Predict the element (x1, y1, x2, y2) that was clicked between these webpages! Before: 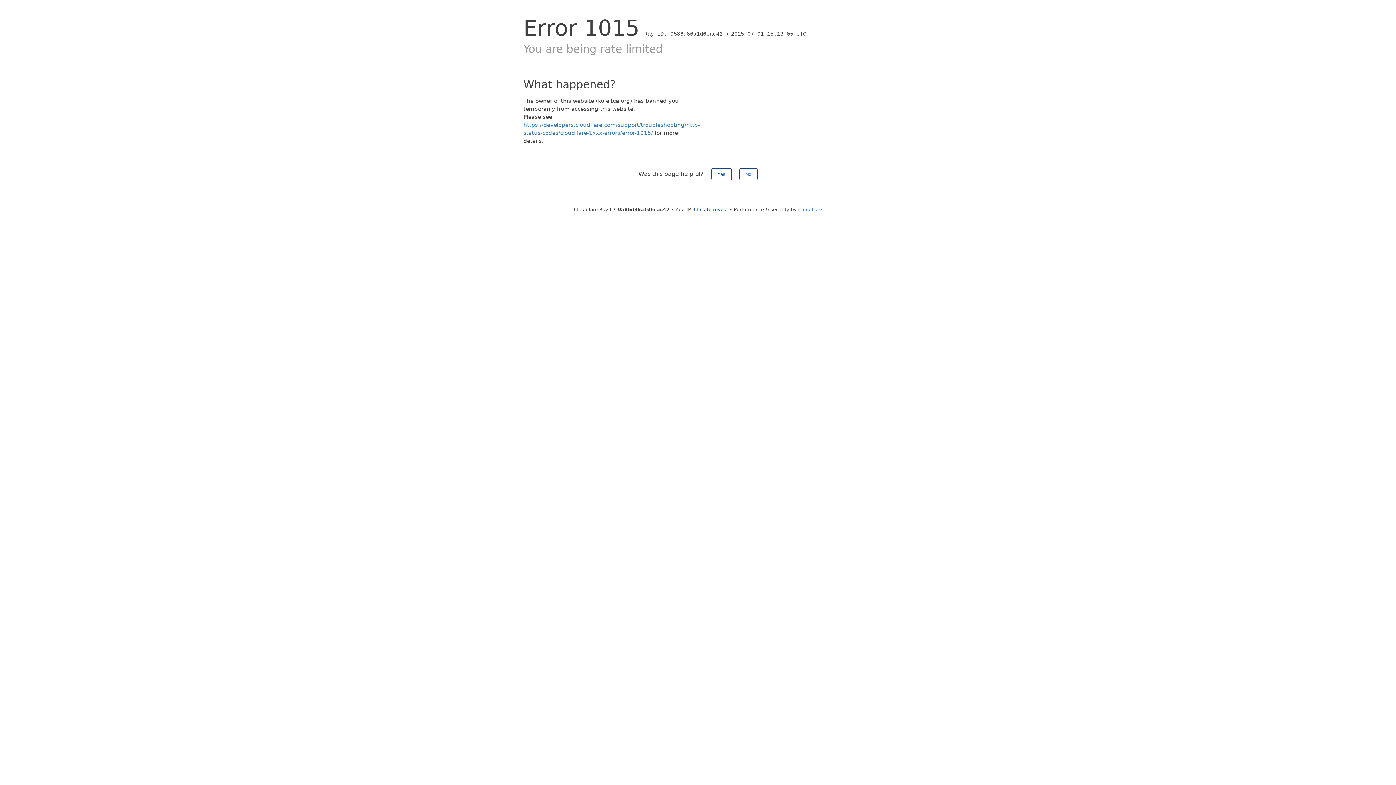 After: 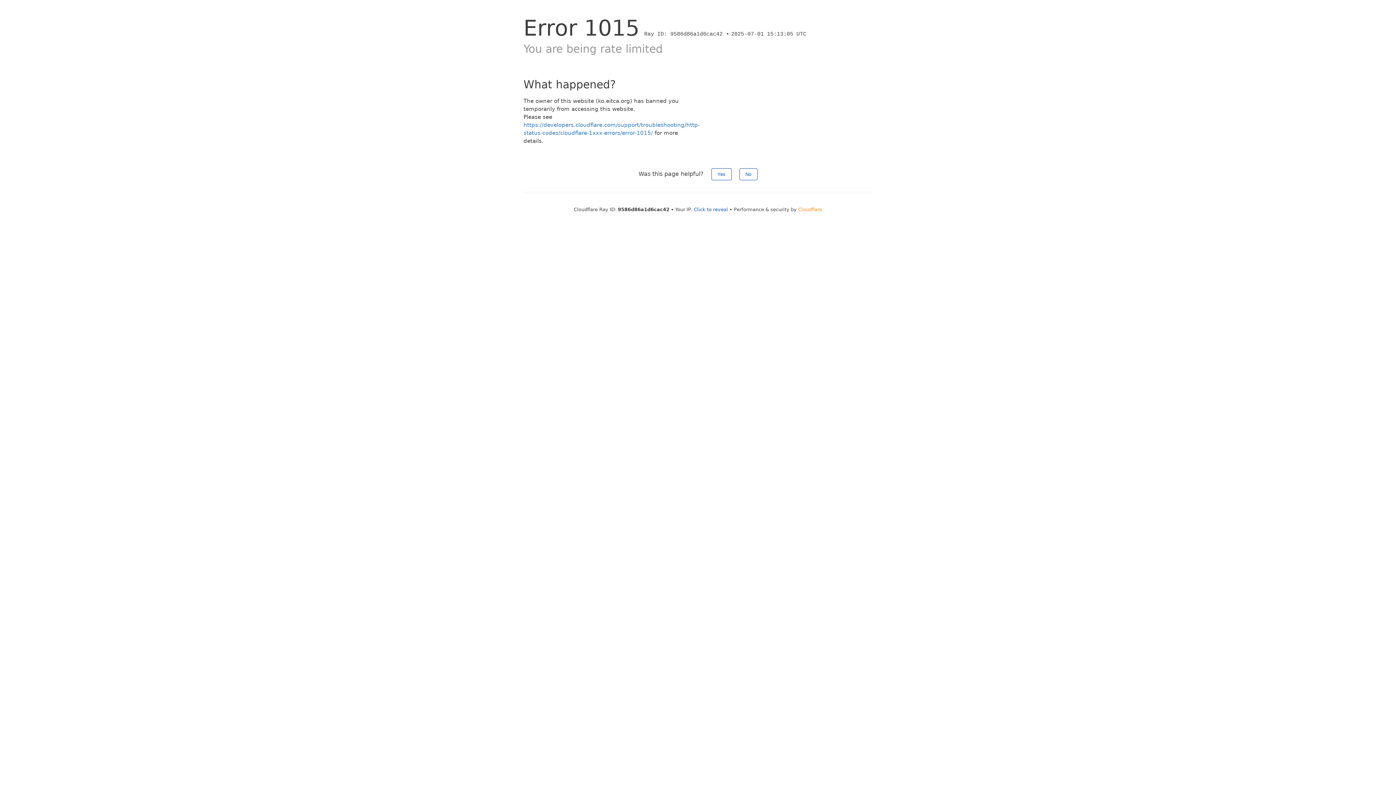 Action: bbox: (798, 206, 822, 212) label: Cloudflare